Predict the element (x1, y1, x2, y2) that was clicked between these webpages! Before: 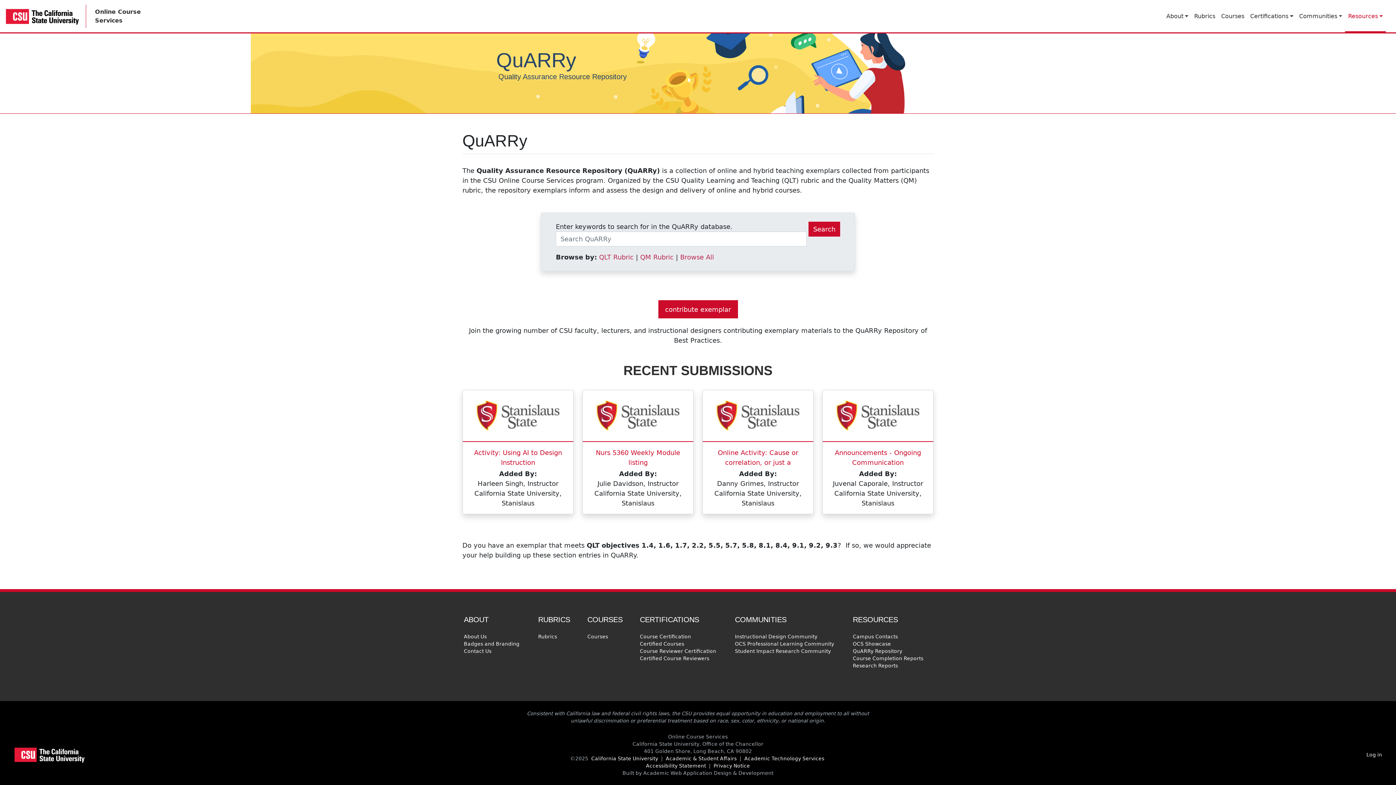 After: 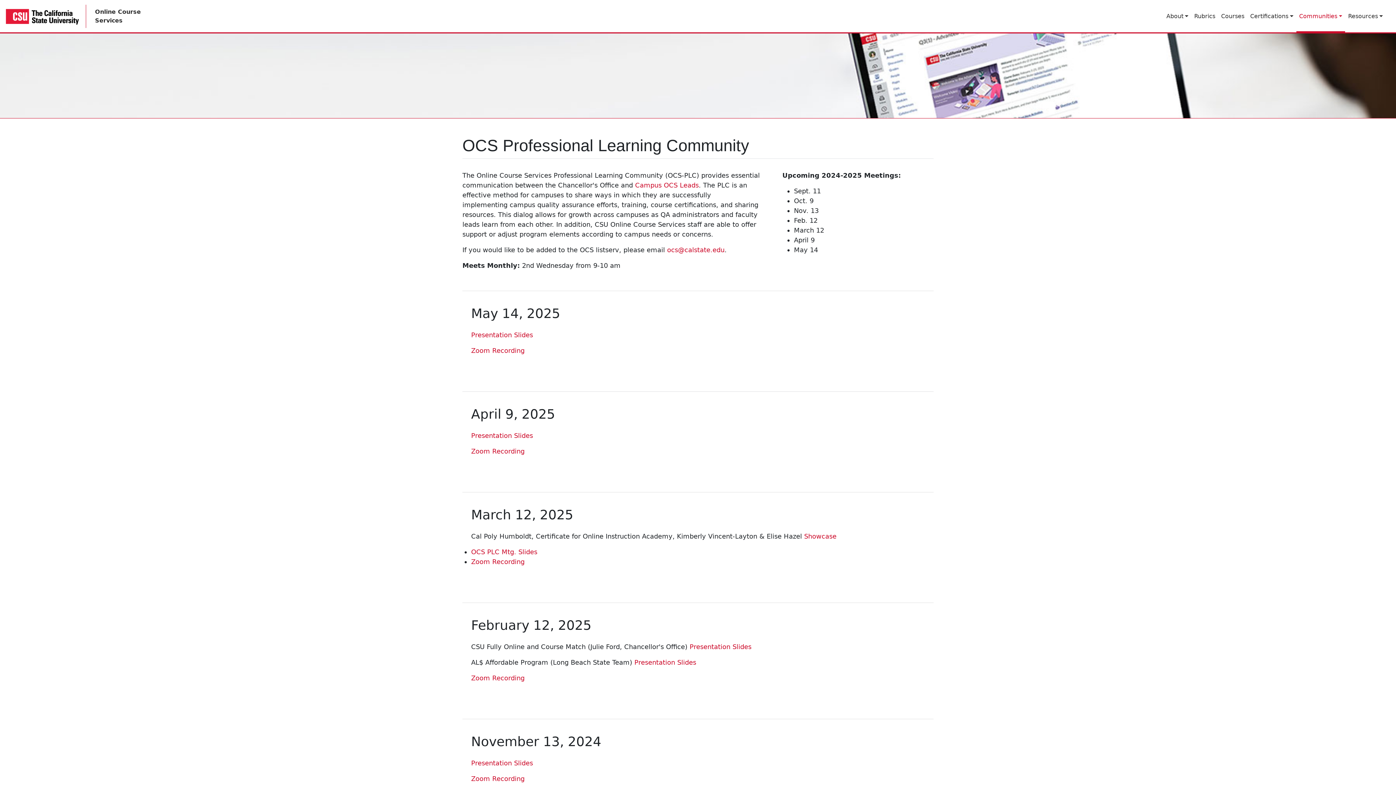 Action: bbox: (733, 640, 835, 647) label: OCS Professional Learning Community